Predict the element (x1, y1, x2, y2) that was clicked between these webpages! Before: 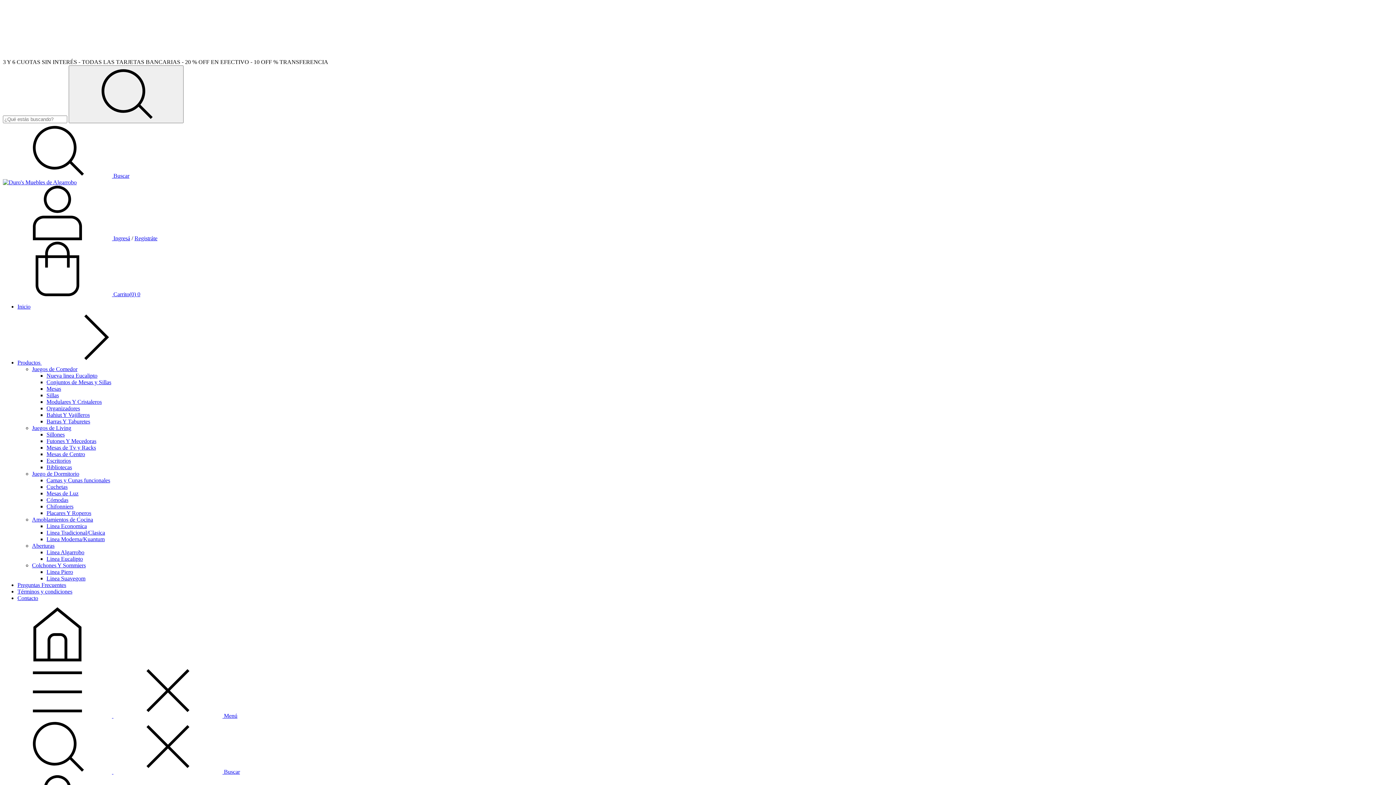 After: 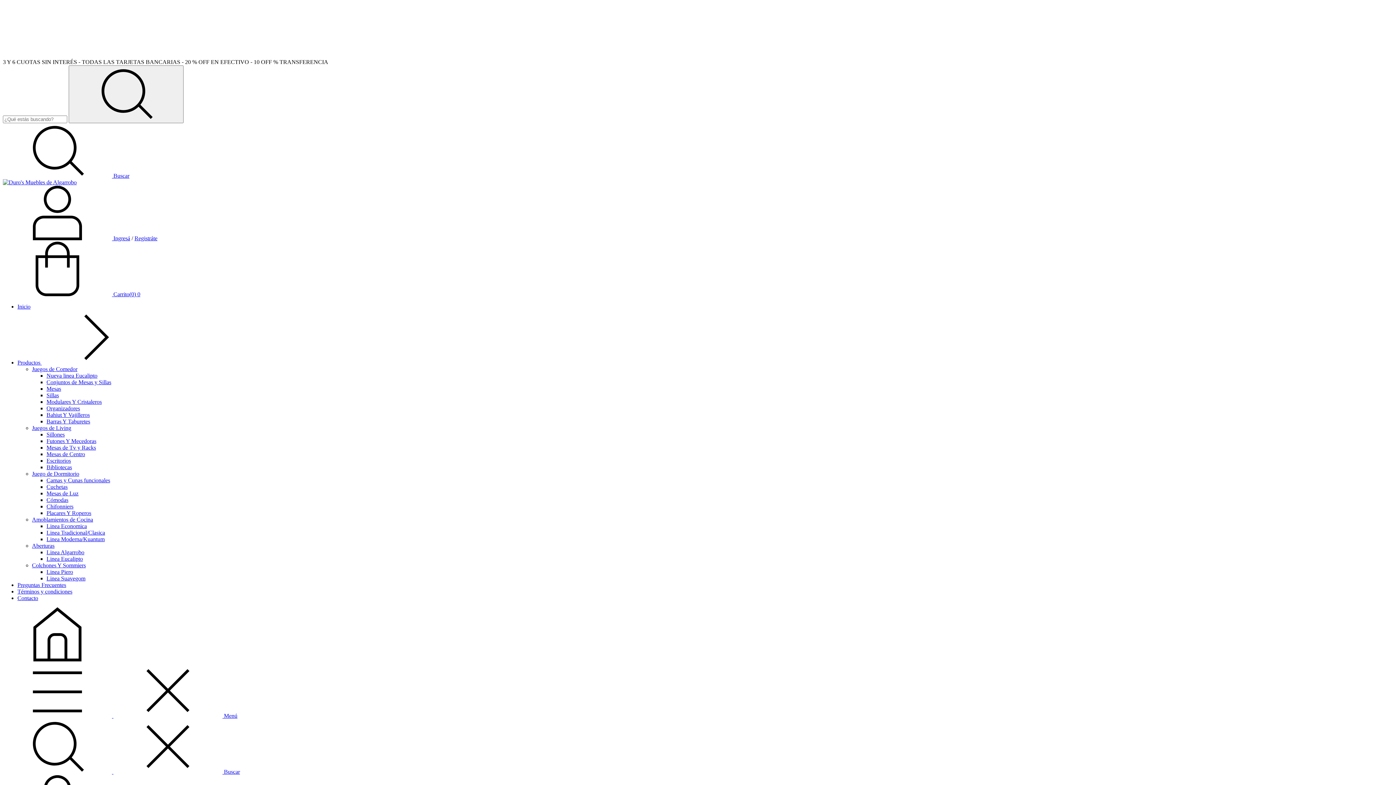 Action: label: Mesas de Luz bbox: (46, 490, 78, 496)